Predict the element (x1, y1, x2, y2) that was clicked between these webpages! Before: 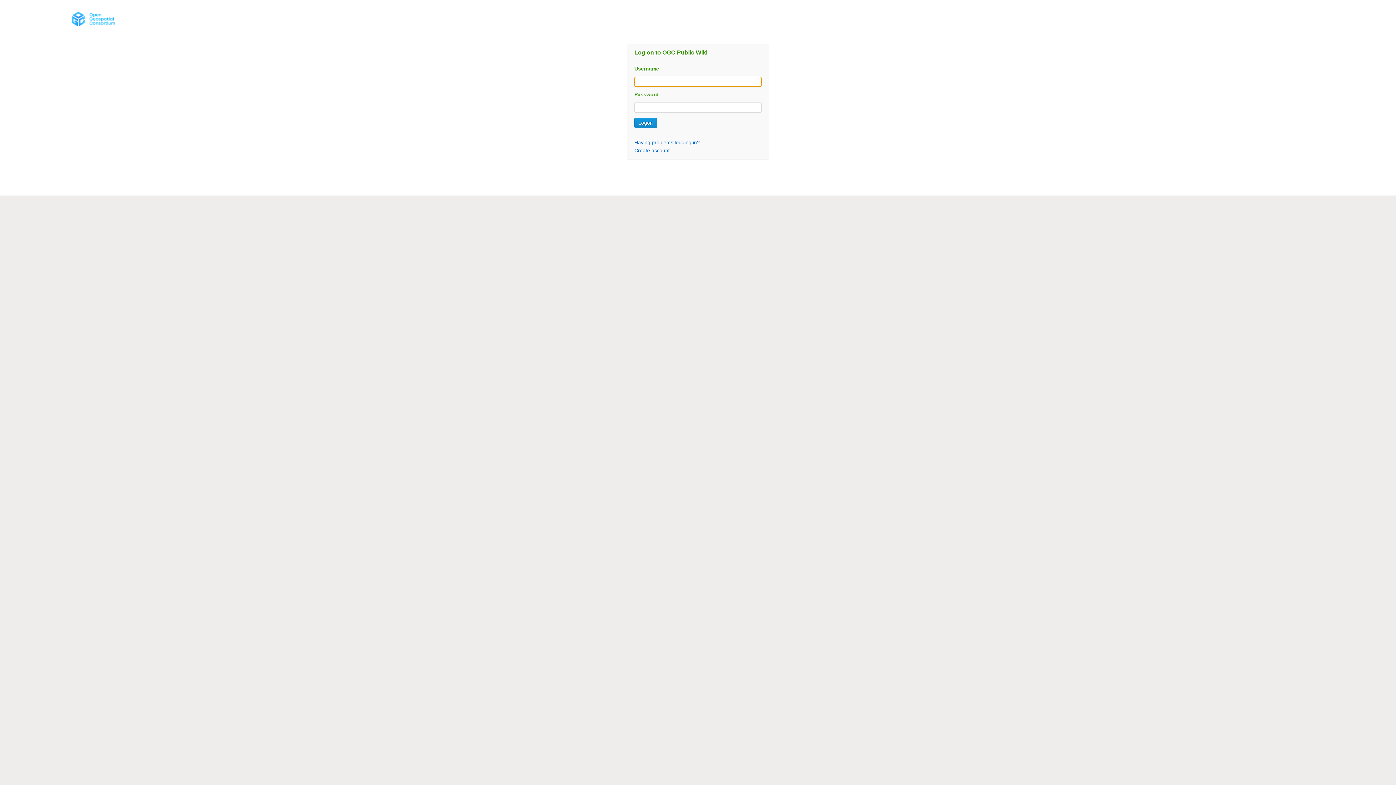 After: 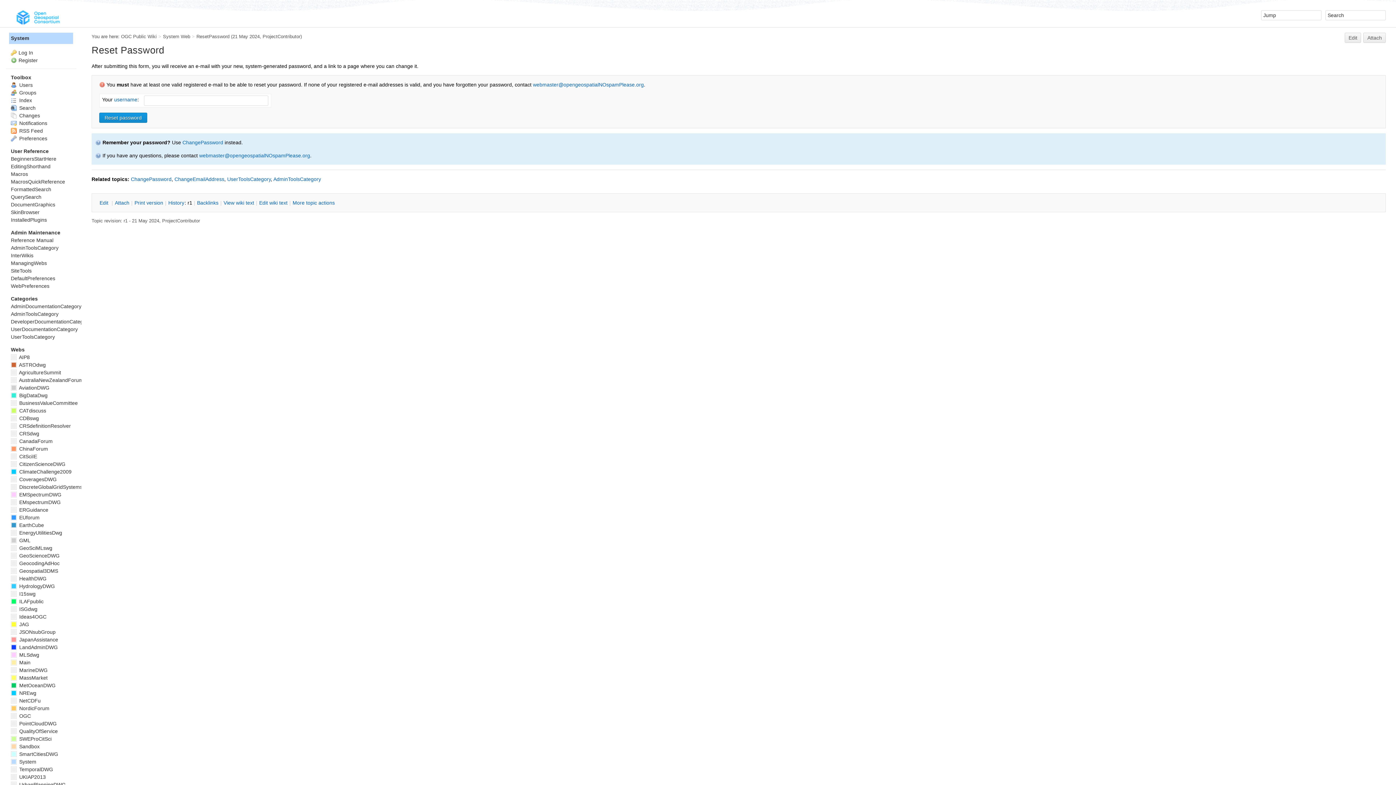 Action: label: Having problems logging in? bbox: (634, 139, 700, 145)